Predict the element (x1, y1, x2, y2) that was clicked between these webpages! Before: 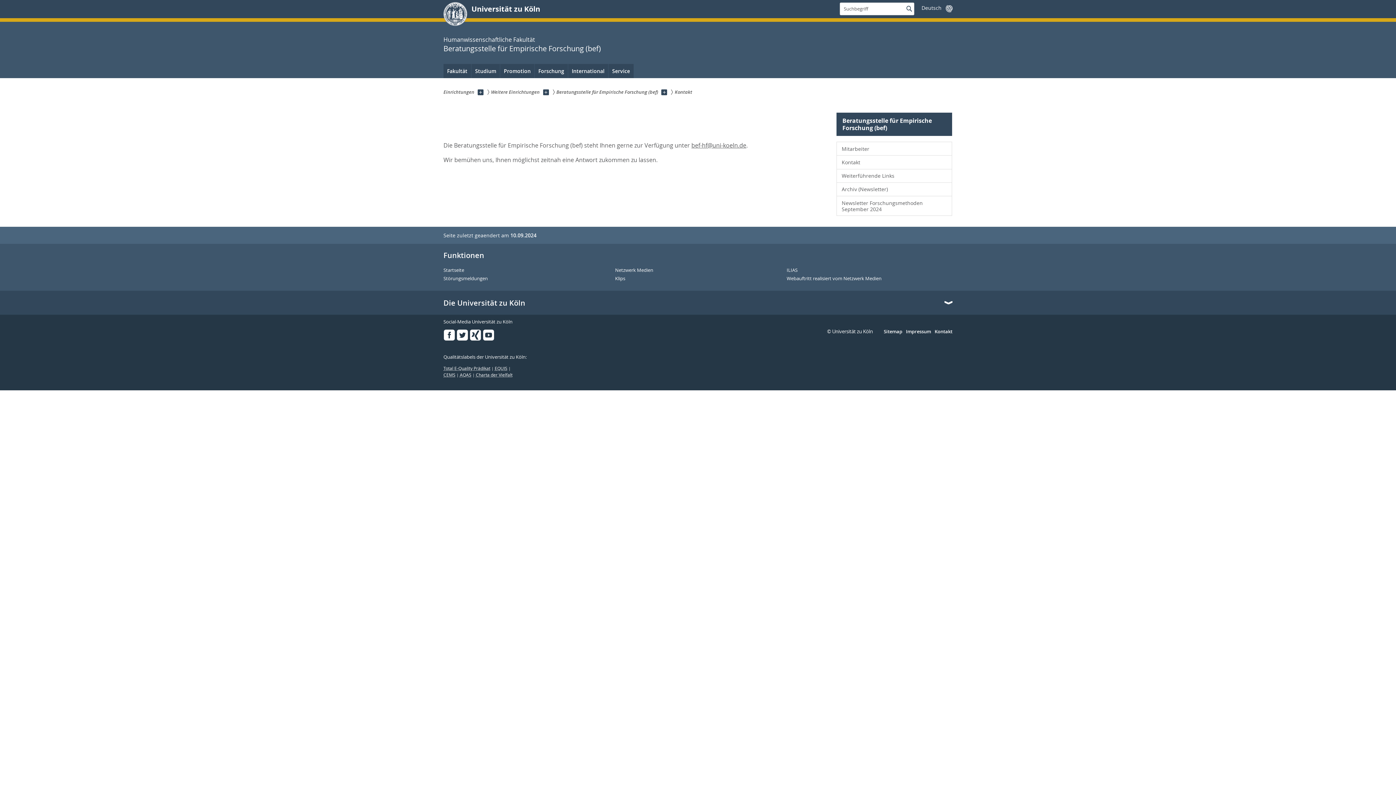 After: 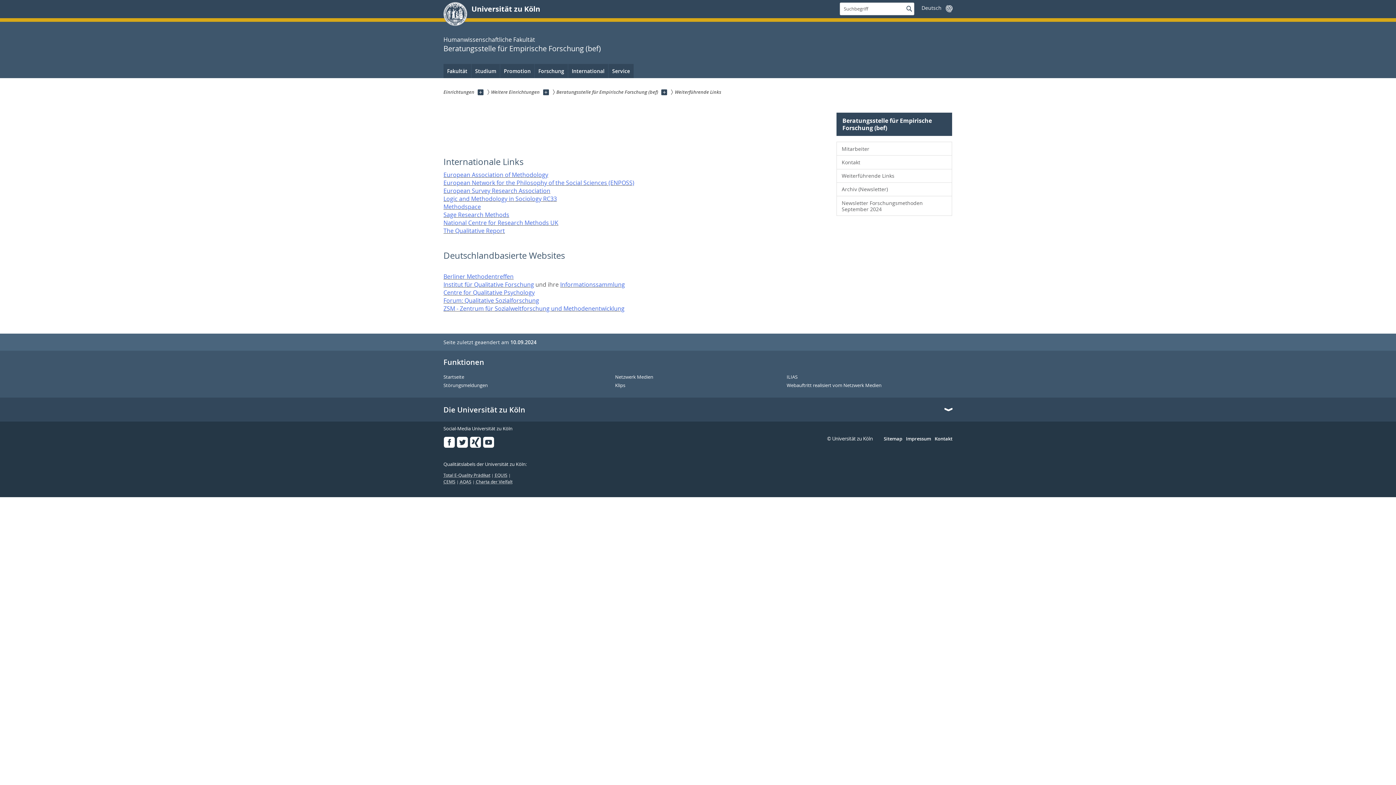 Action: label: Weiterführende Links bbox: (836, 169, 952, 182)